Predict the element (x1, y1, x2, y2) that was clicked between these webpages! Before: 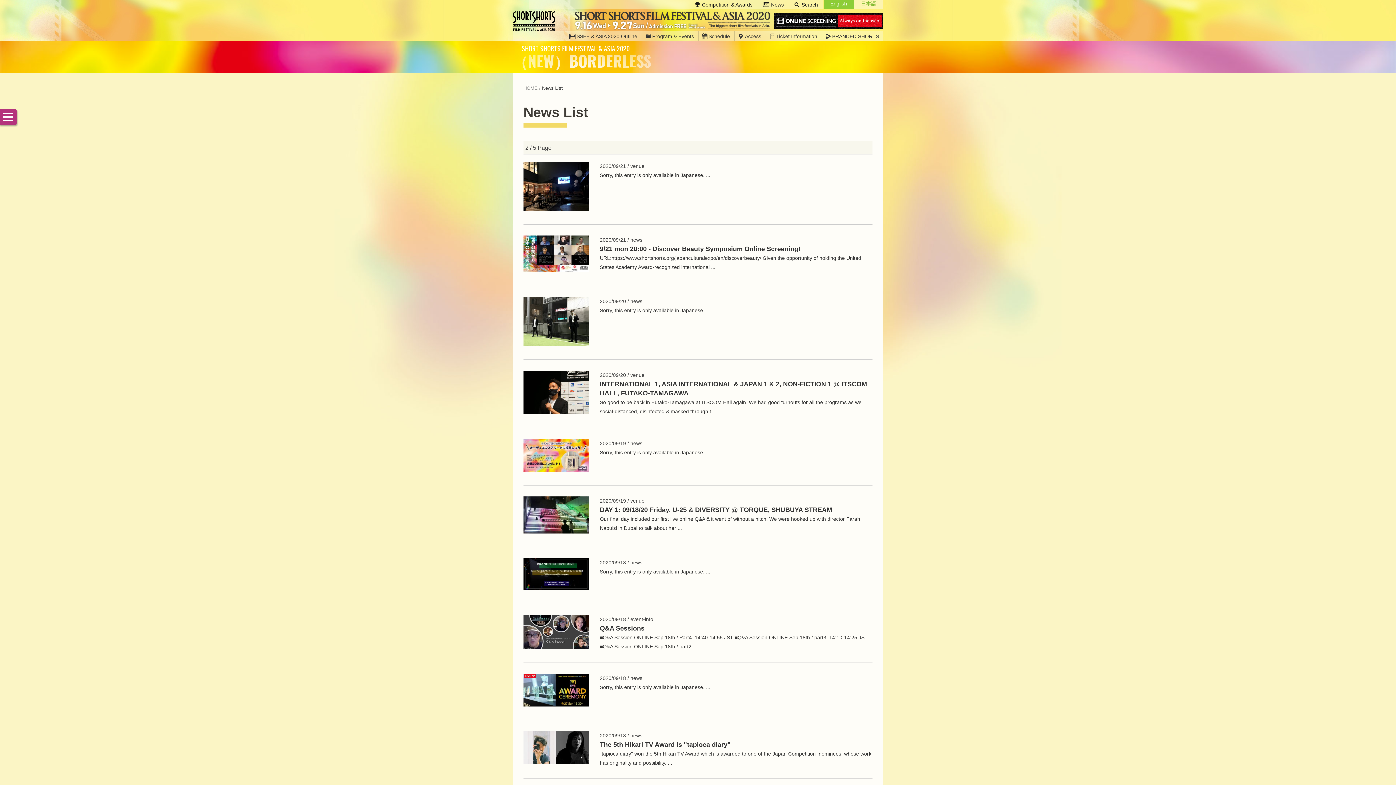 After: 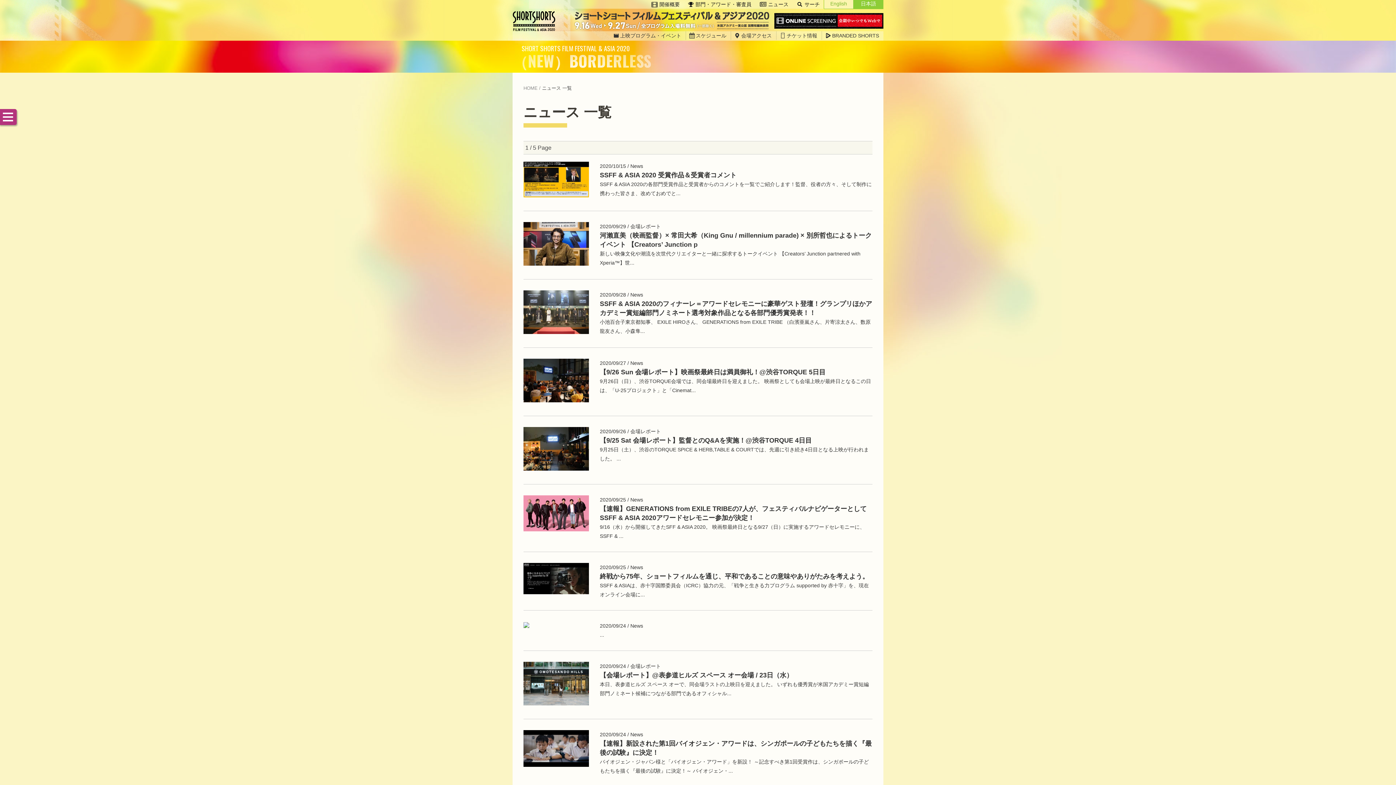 Action: bbox: (853, 0, 883, 9) label: 日本語